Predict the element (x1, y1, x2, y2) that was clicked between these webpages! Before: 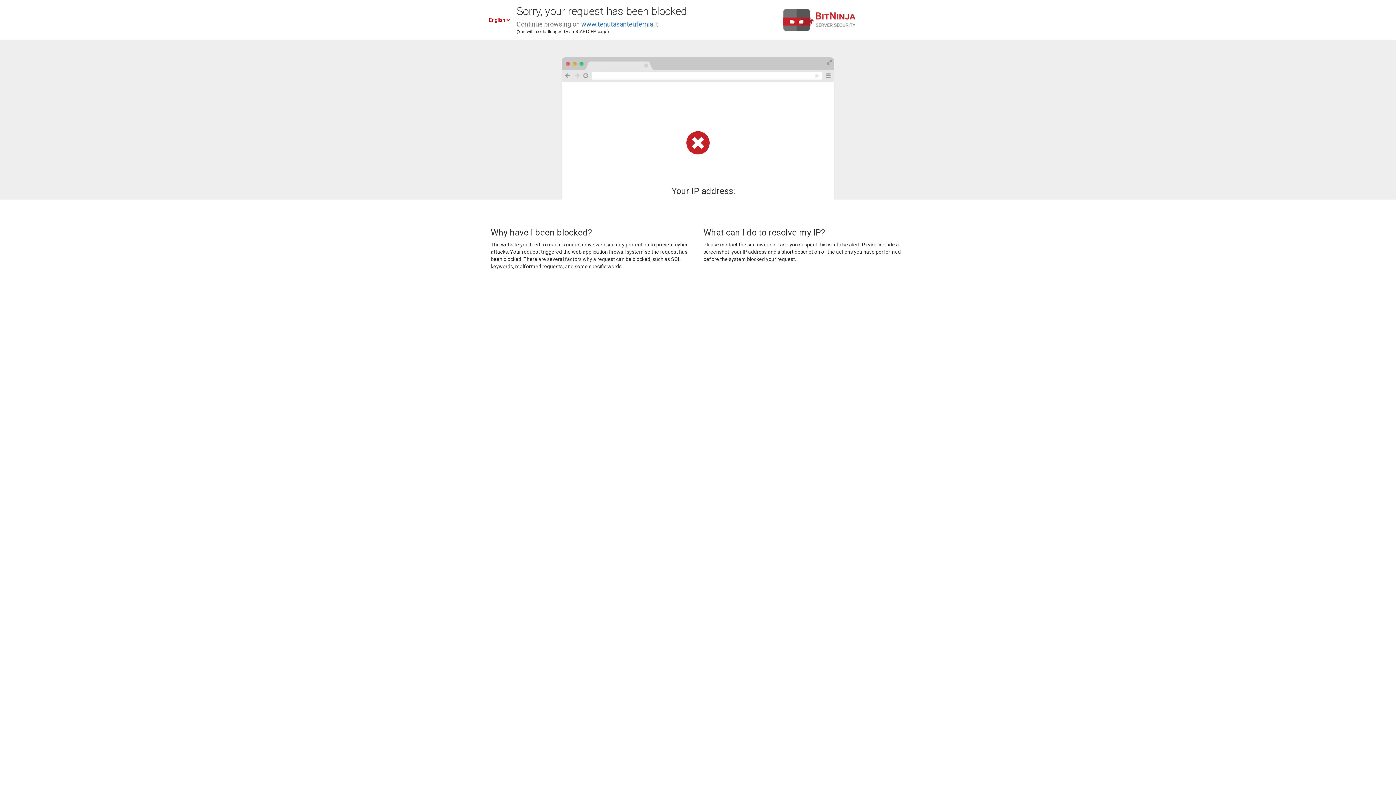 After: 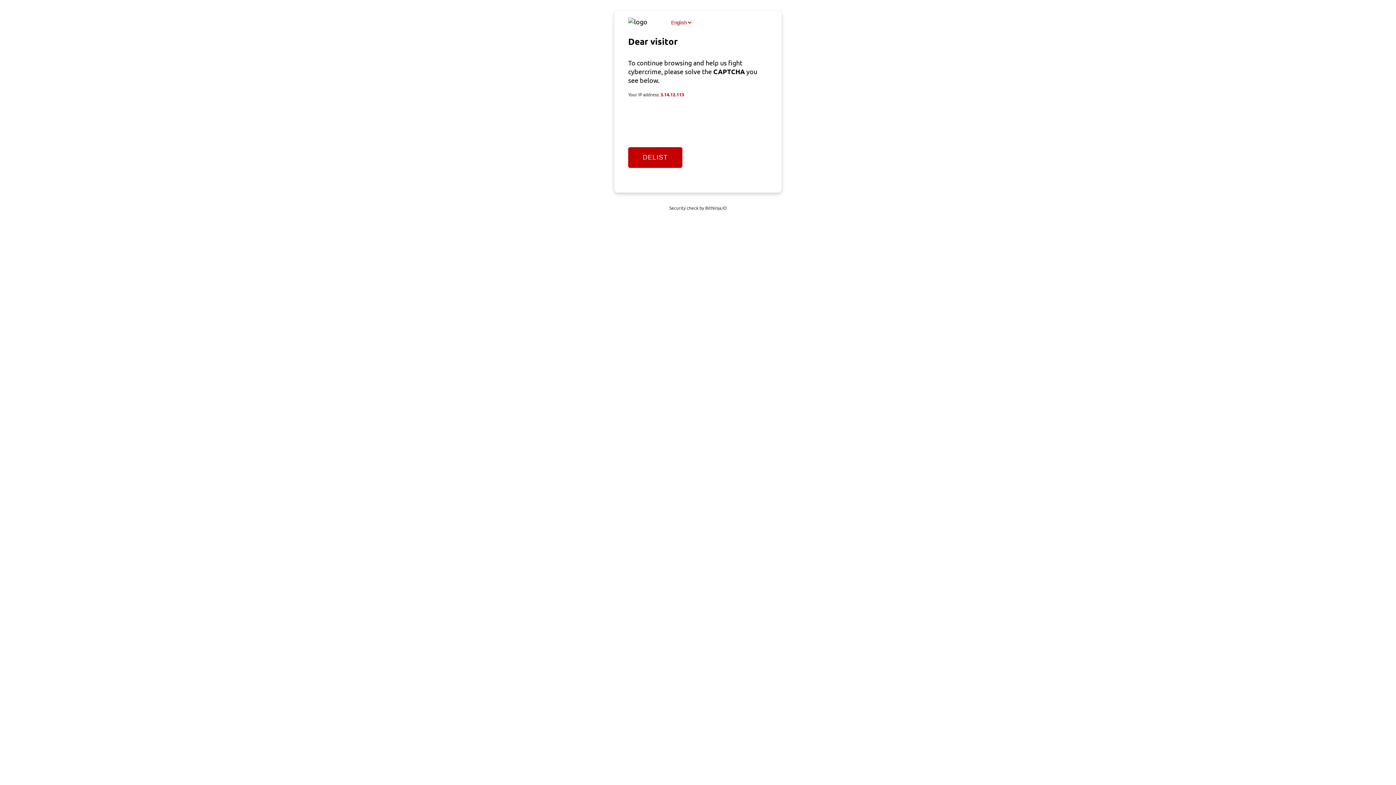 Action: label: www.tenutasanteufemia.it bbox: (581, 20, 658, 28)